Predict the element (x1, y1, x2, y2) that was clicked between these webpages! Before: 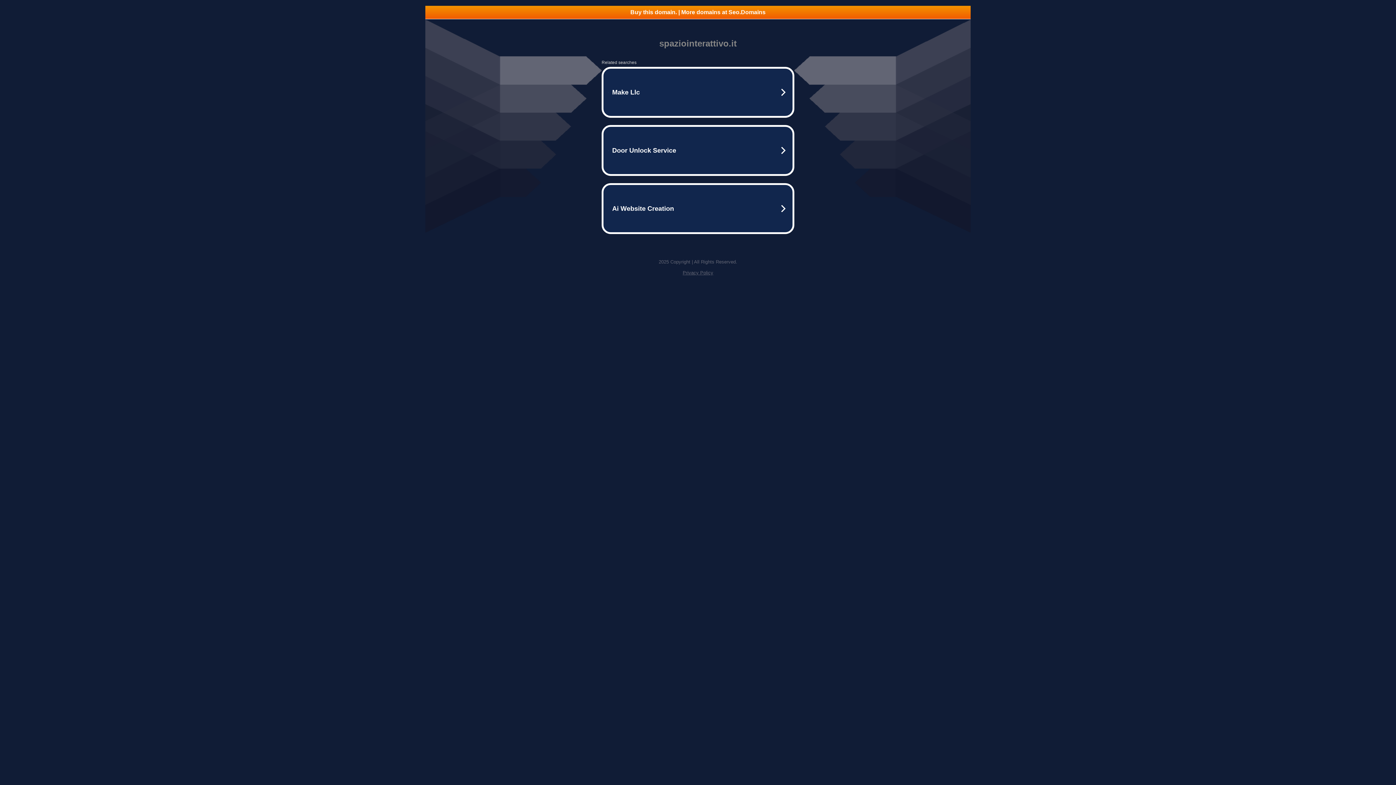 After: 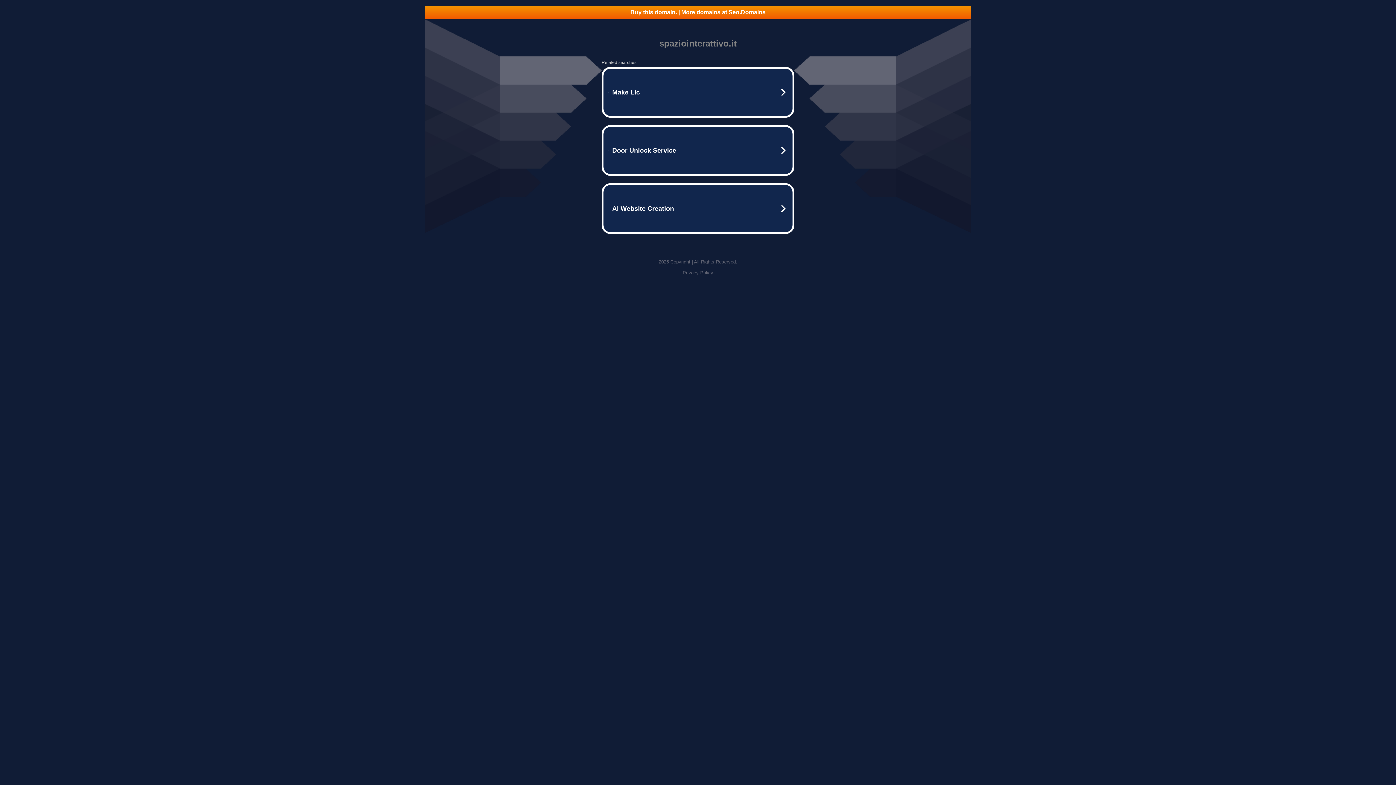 Action: label: Buy this domain. | More domains at Seo.Domains bbox: (425, 5, 970, 18)